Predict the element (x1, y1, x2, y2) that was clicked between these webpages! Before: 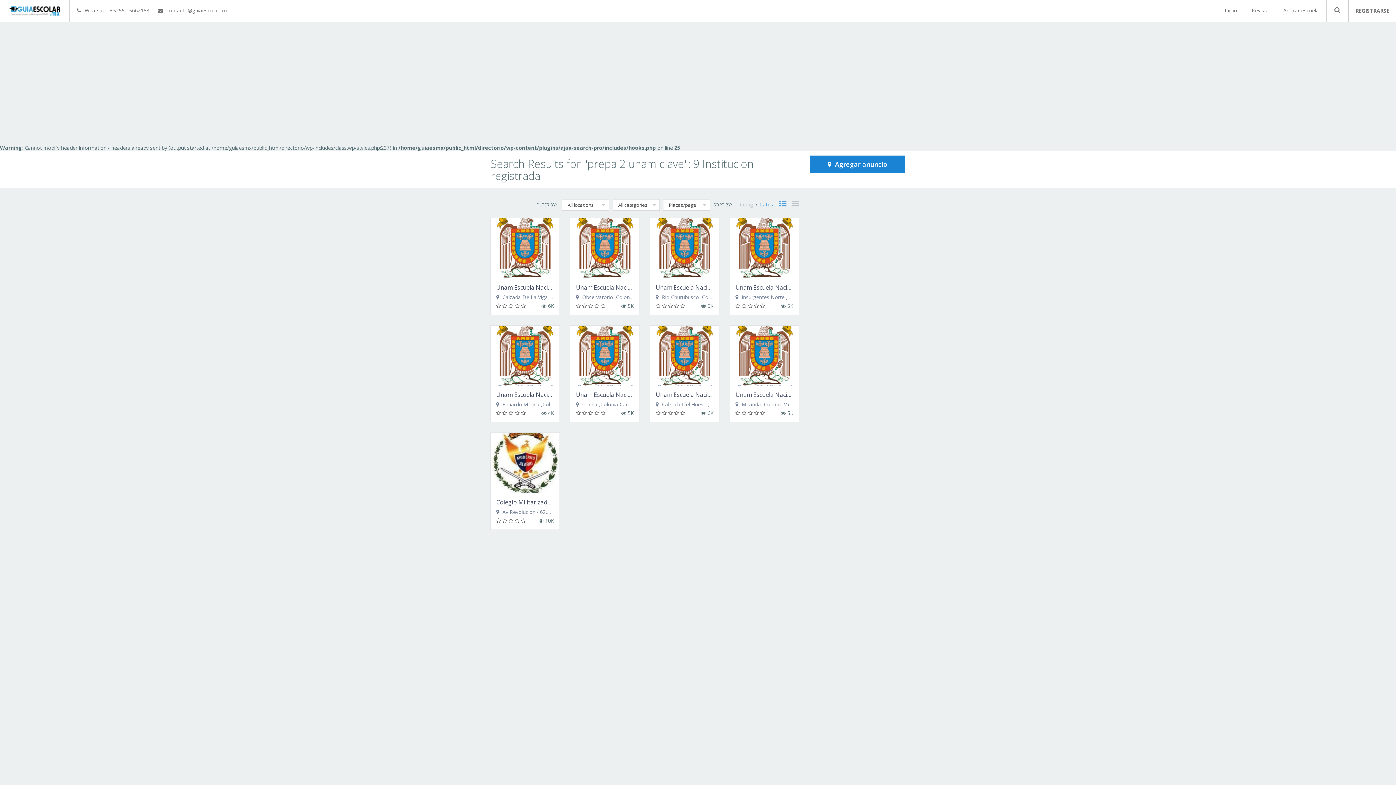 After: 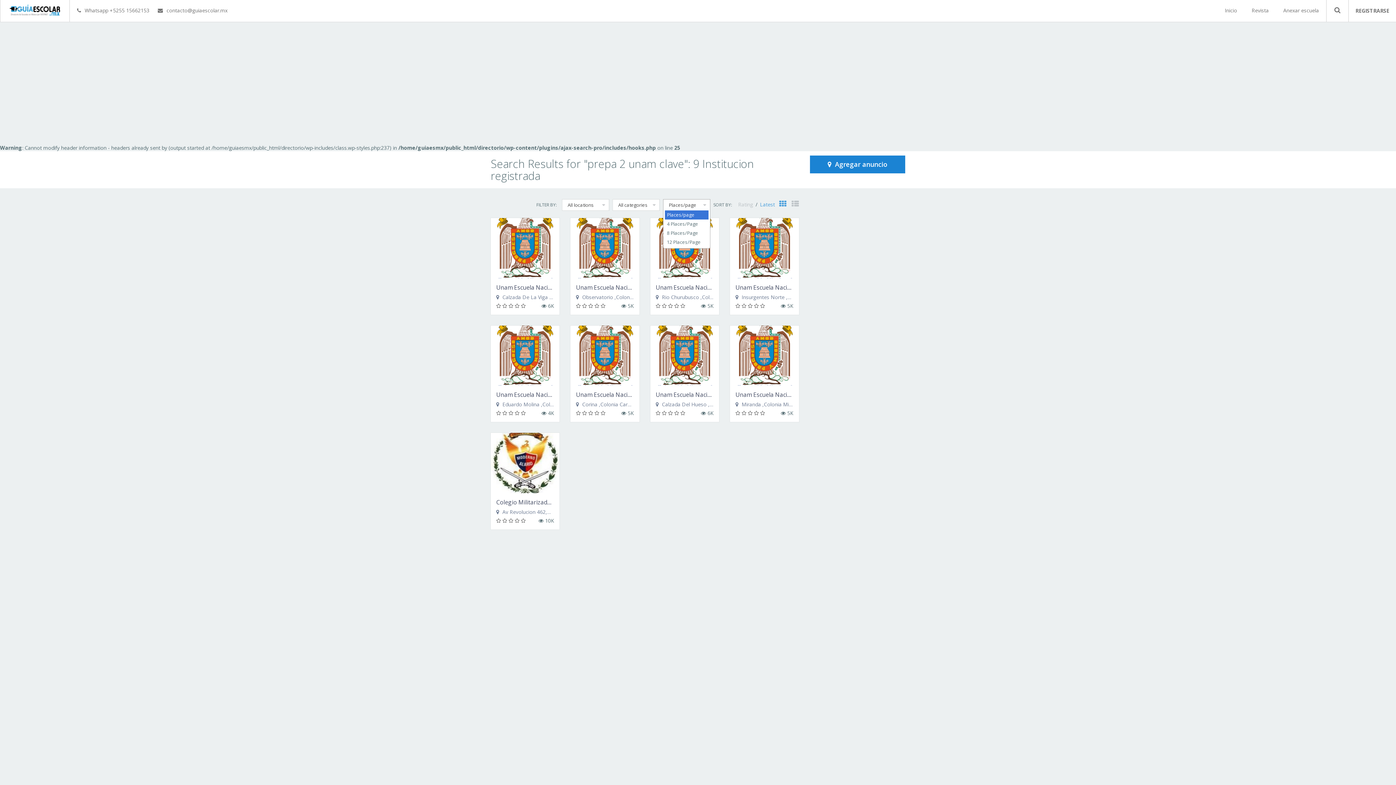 Action: label: Places/page bbox: (663, 199, 710, 210)